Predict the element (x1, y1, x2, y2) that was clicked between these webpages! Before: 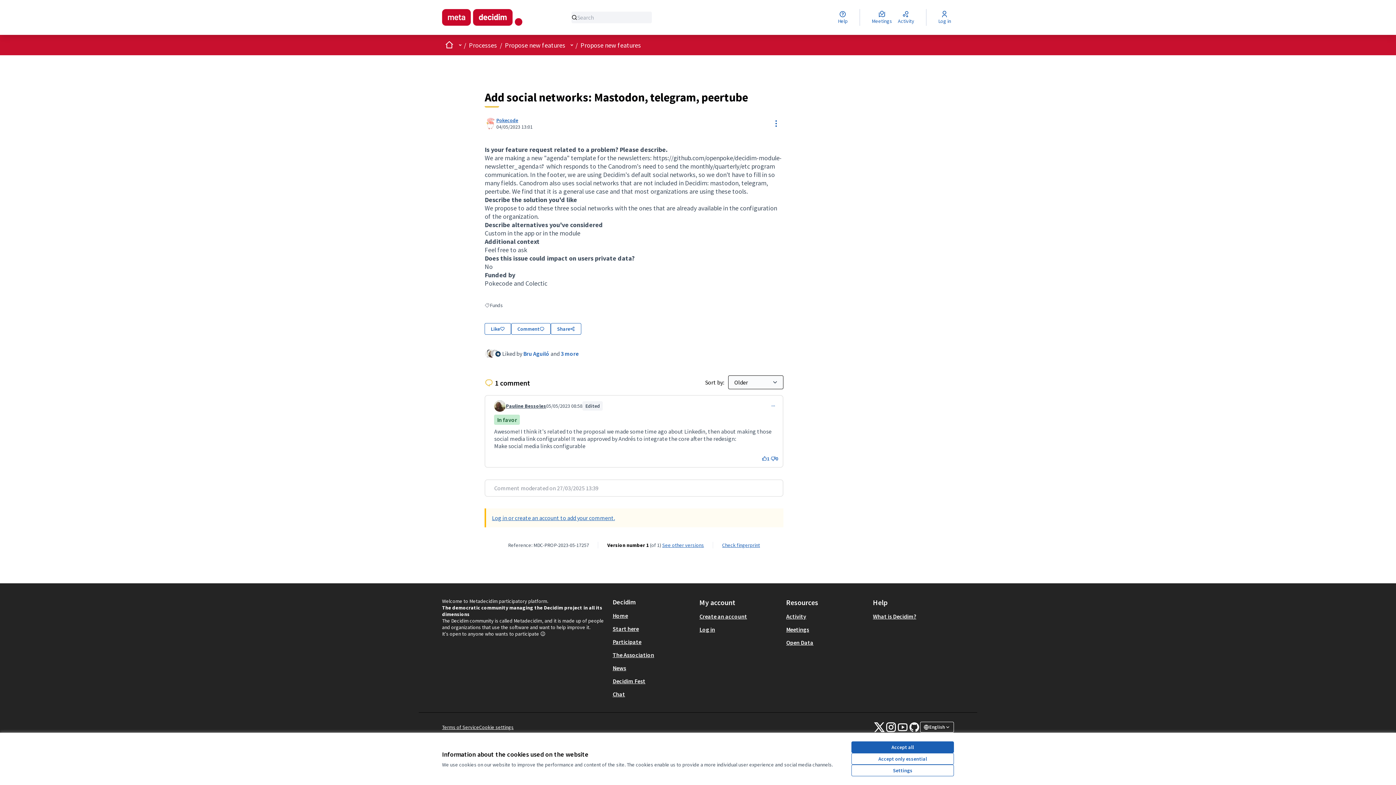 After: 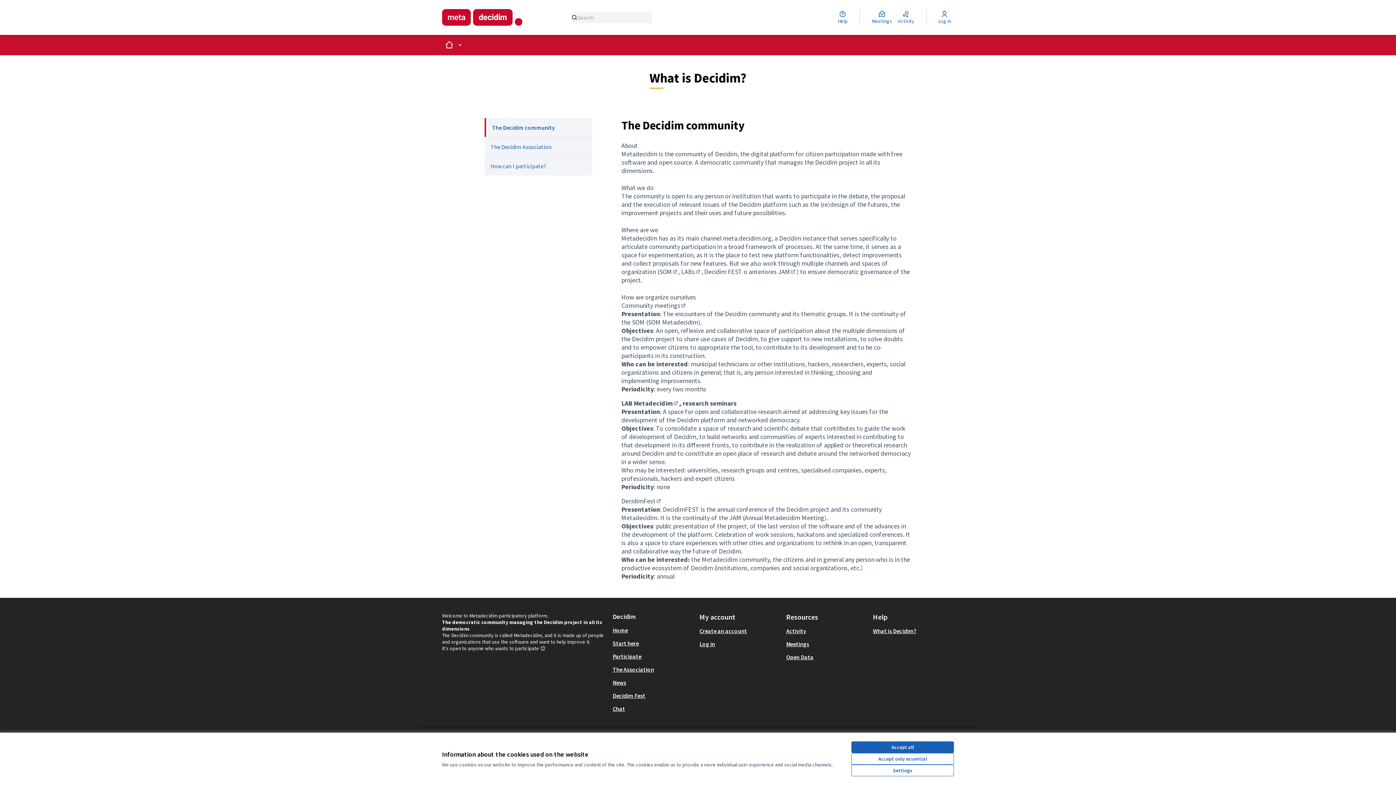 Action: bbox: (873, 613, 916, 620) label: What is Decidim?